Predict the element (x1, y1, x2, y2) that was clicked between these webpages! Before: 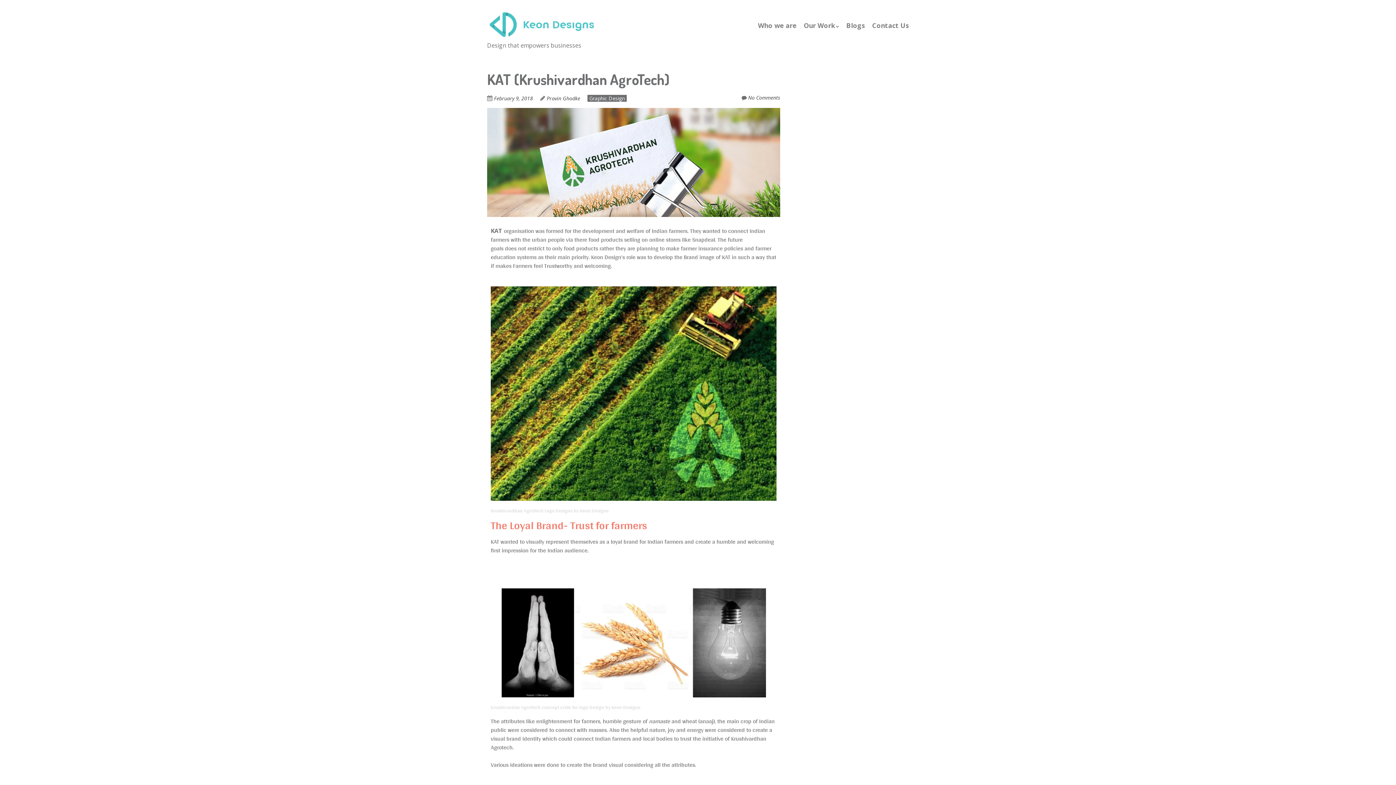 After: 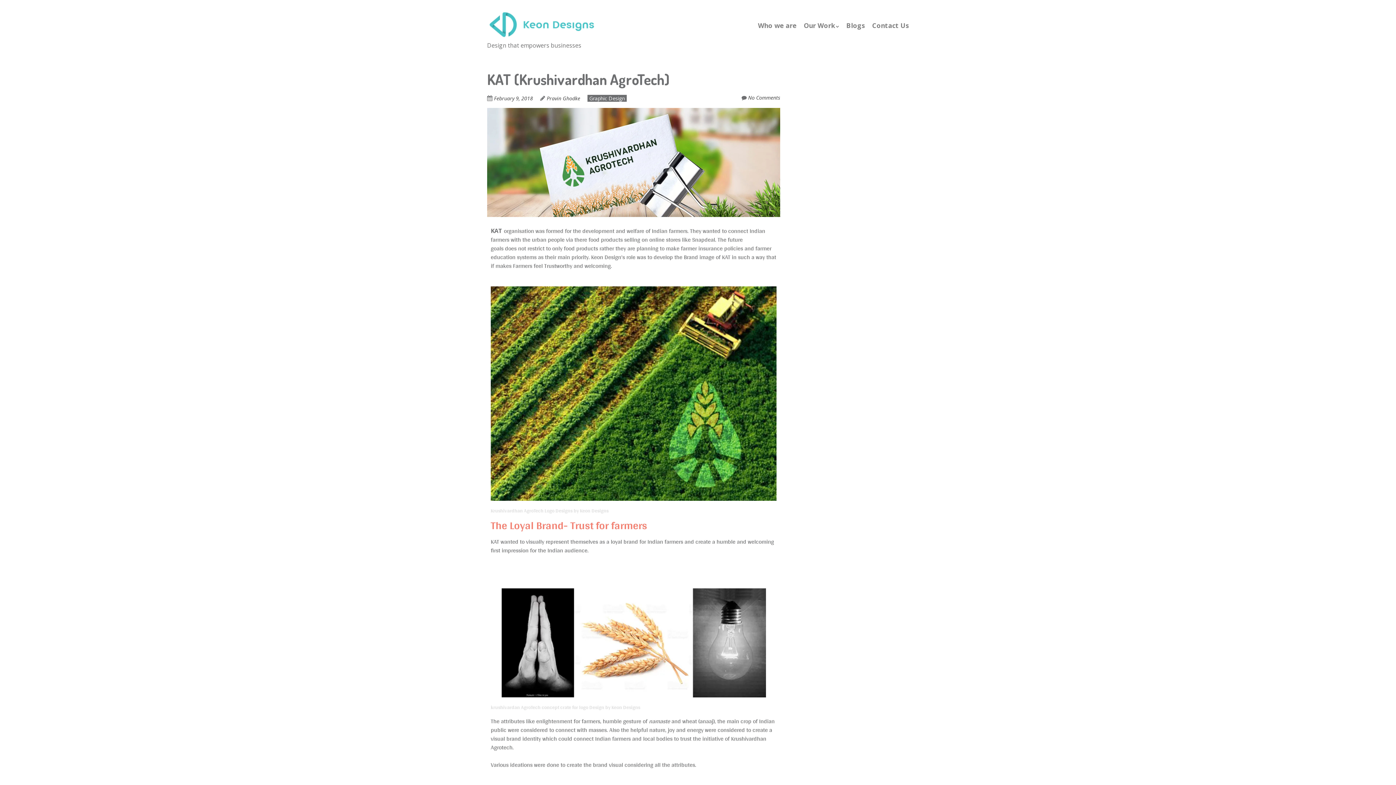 Action: bbox: (494, 94, 540, 102) label: February 9, 2018